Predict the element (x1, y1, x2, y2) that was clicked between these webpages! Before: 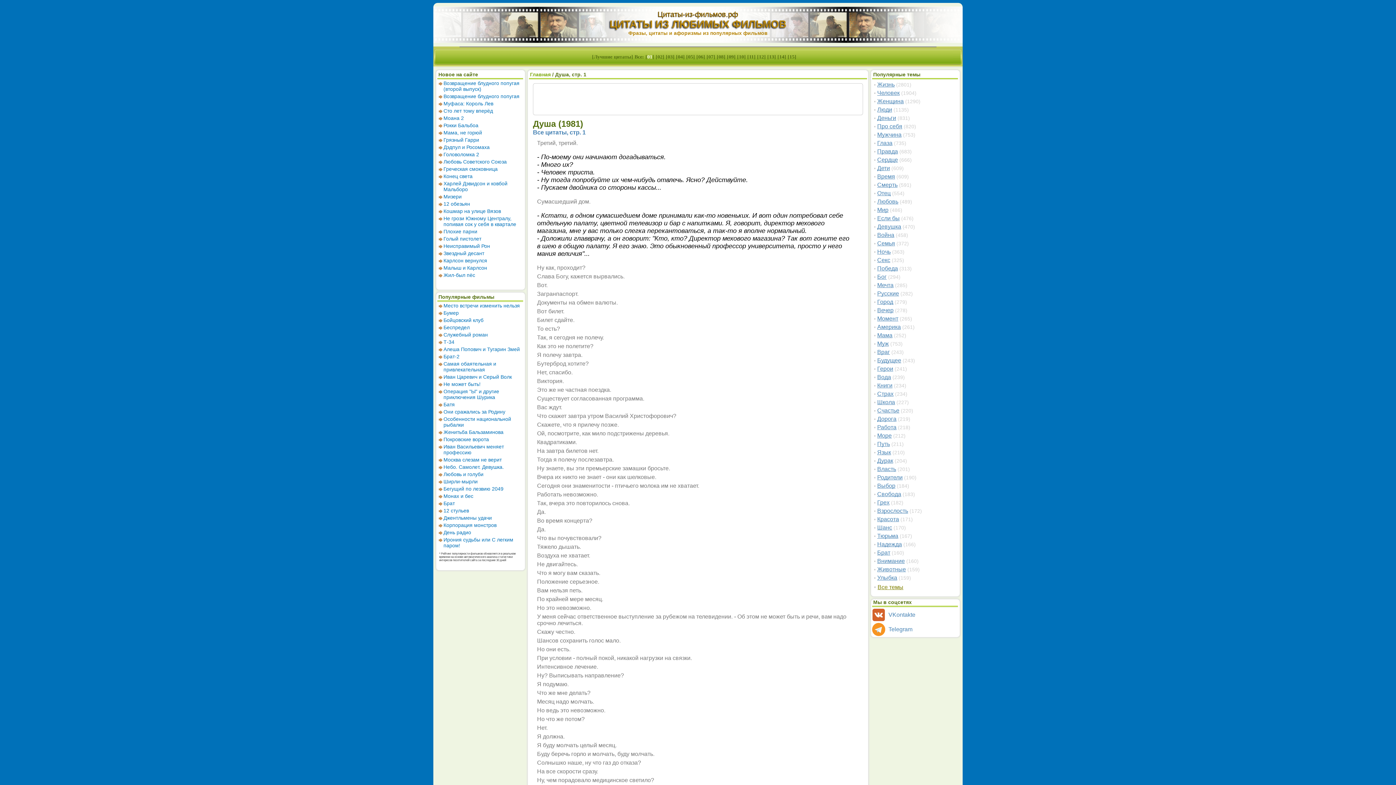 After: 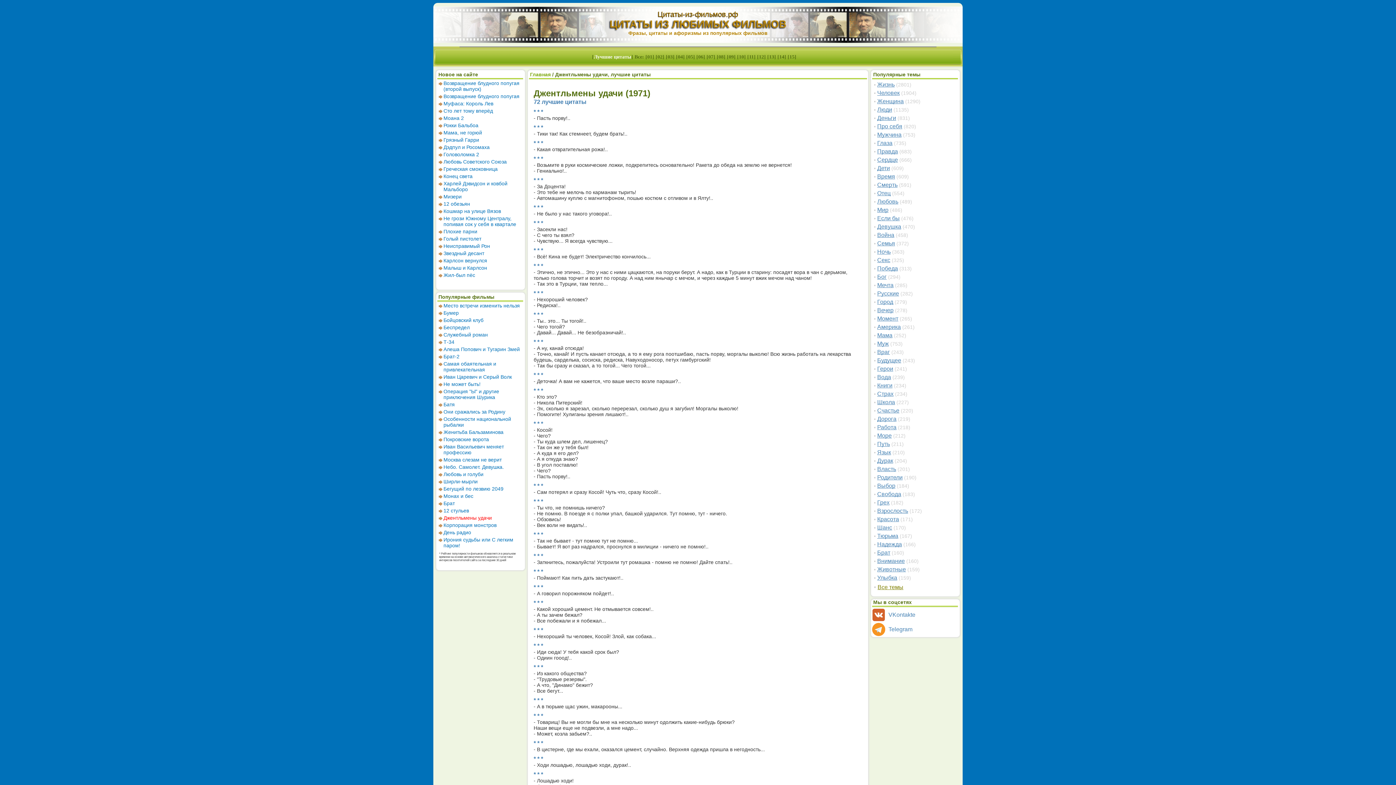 Action: label: Джентльмены удачи bbox: (443, 515, 492, 521)